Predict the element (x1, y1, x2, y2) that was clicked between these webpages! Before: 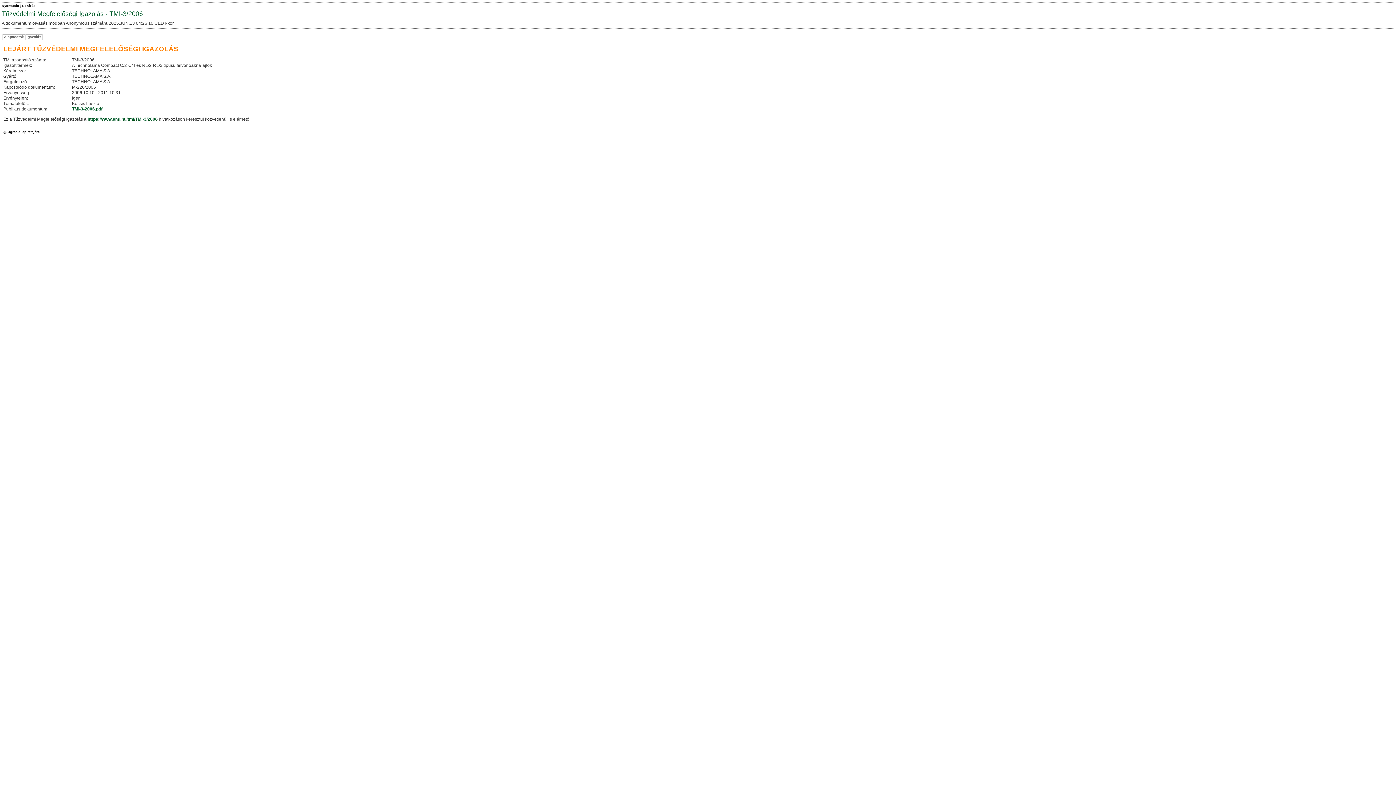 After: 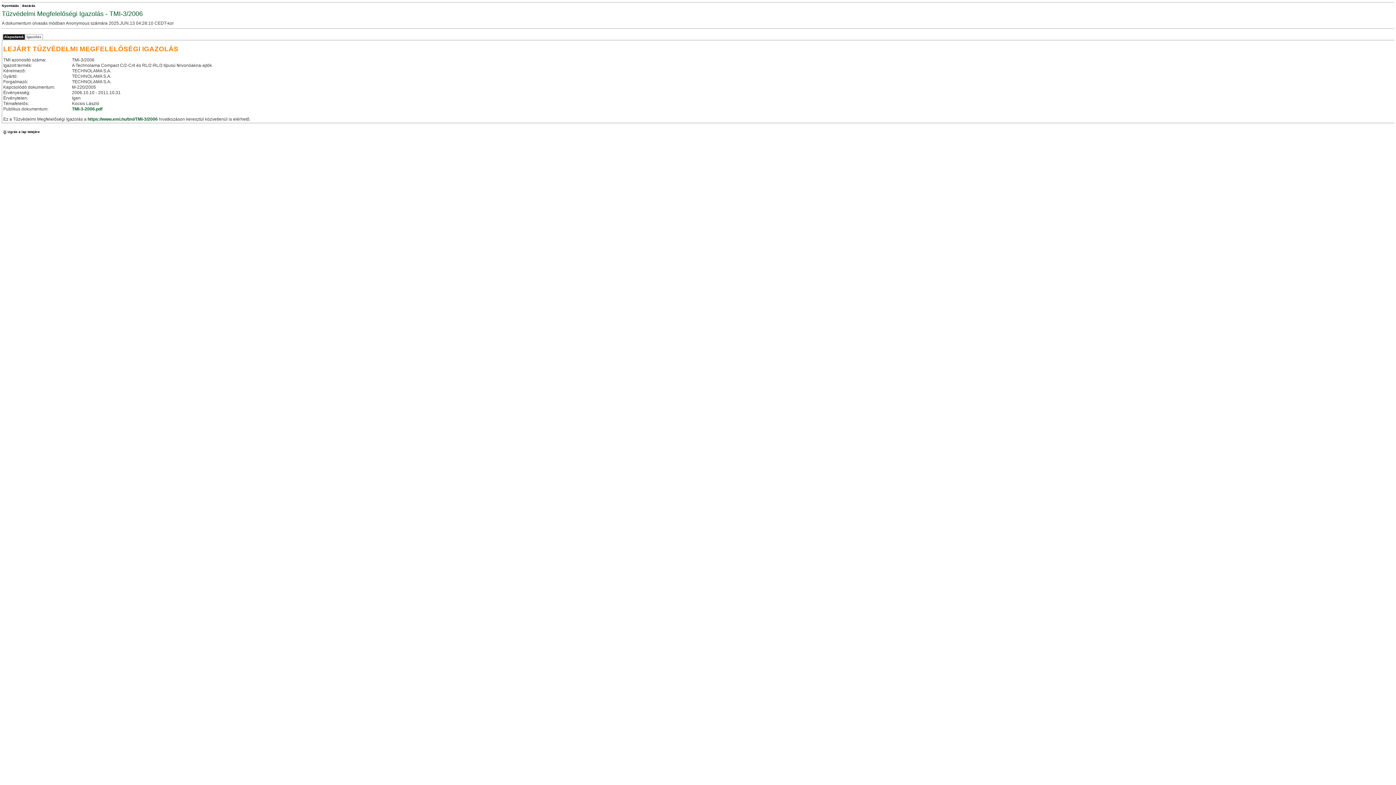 Action: bbox: (3, 34, 24, 39) label: Alapadatok